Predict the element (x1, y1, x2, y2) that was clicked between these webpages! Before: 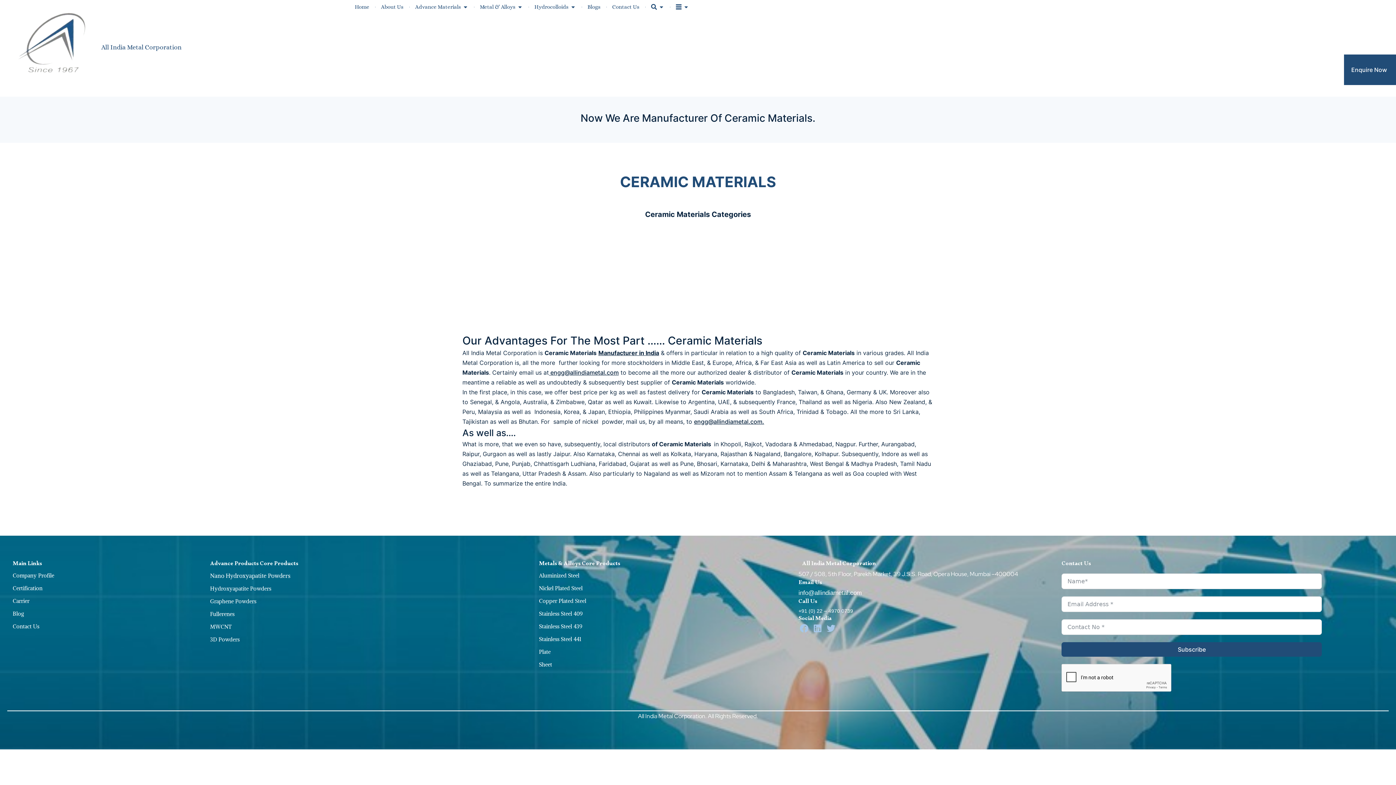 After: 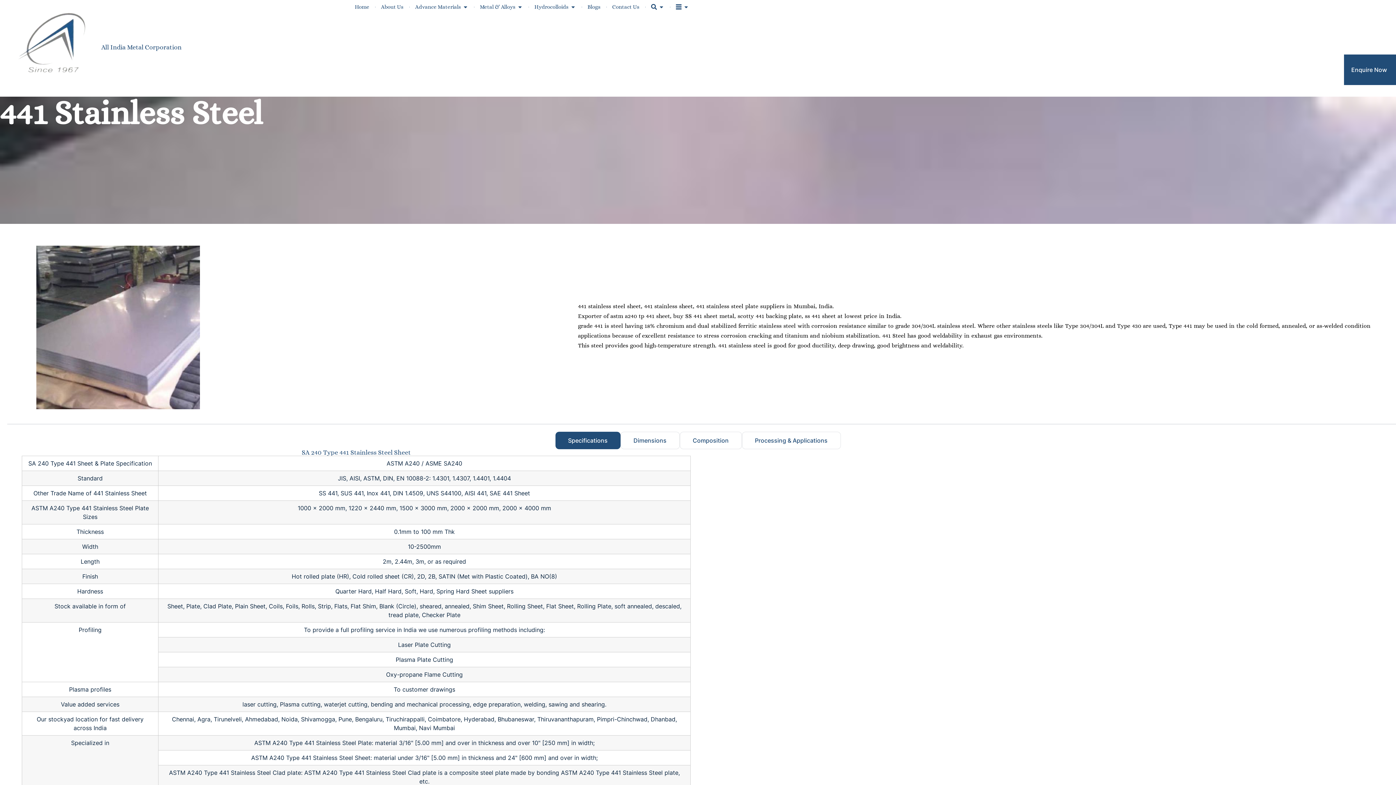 Action: label: Stainless Steel 441 bbox: (535, 633, 584, 645)